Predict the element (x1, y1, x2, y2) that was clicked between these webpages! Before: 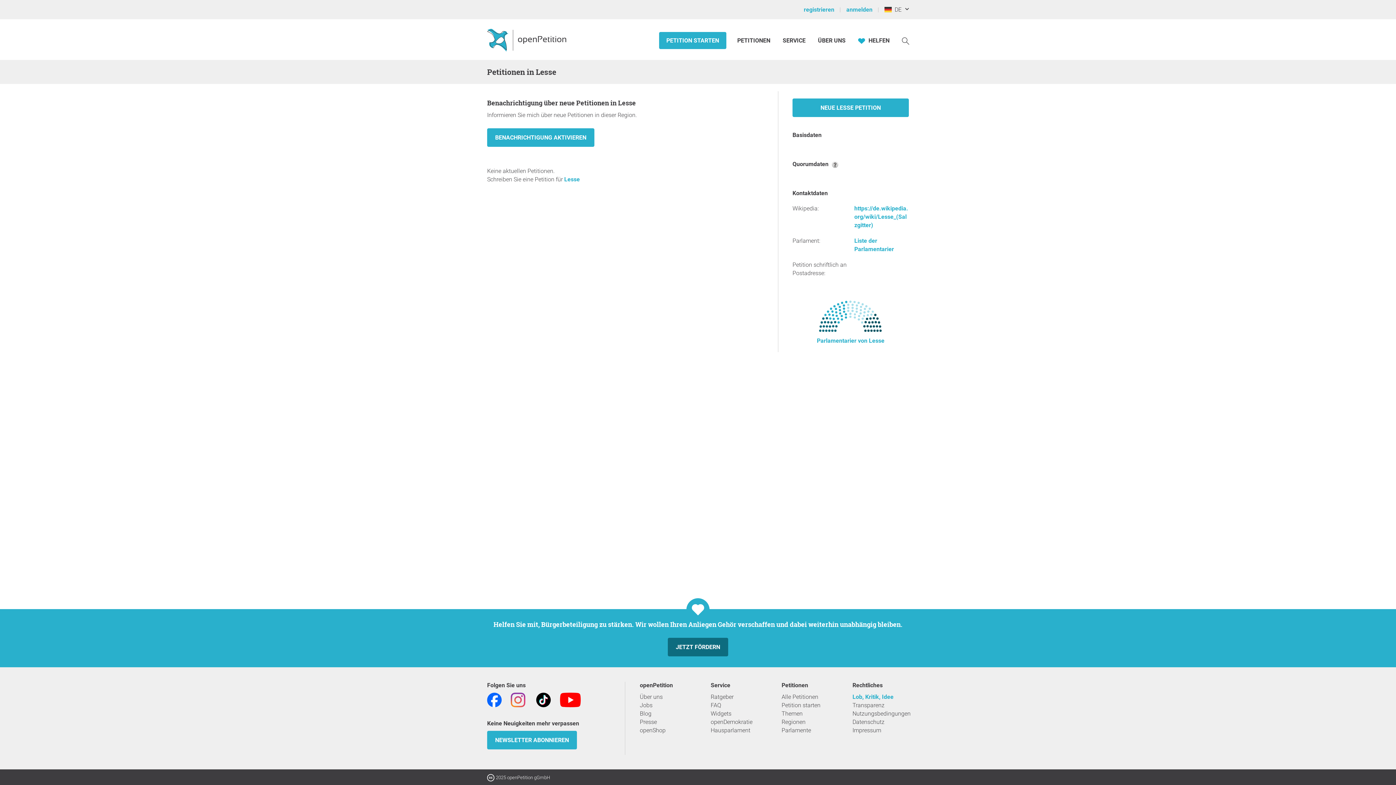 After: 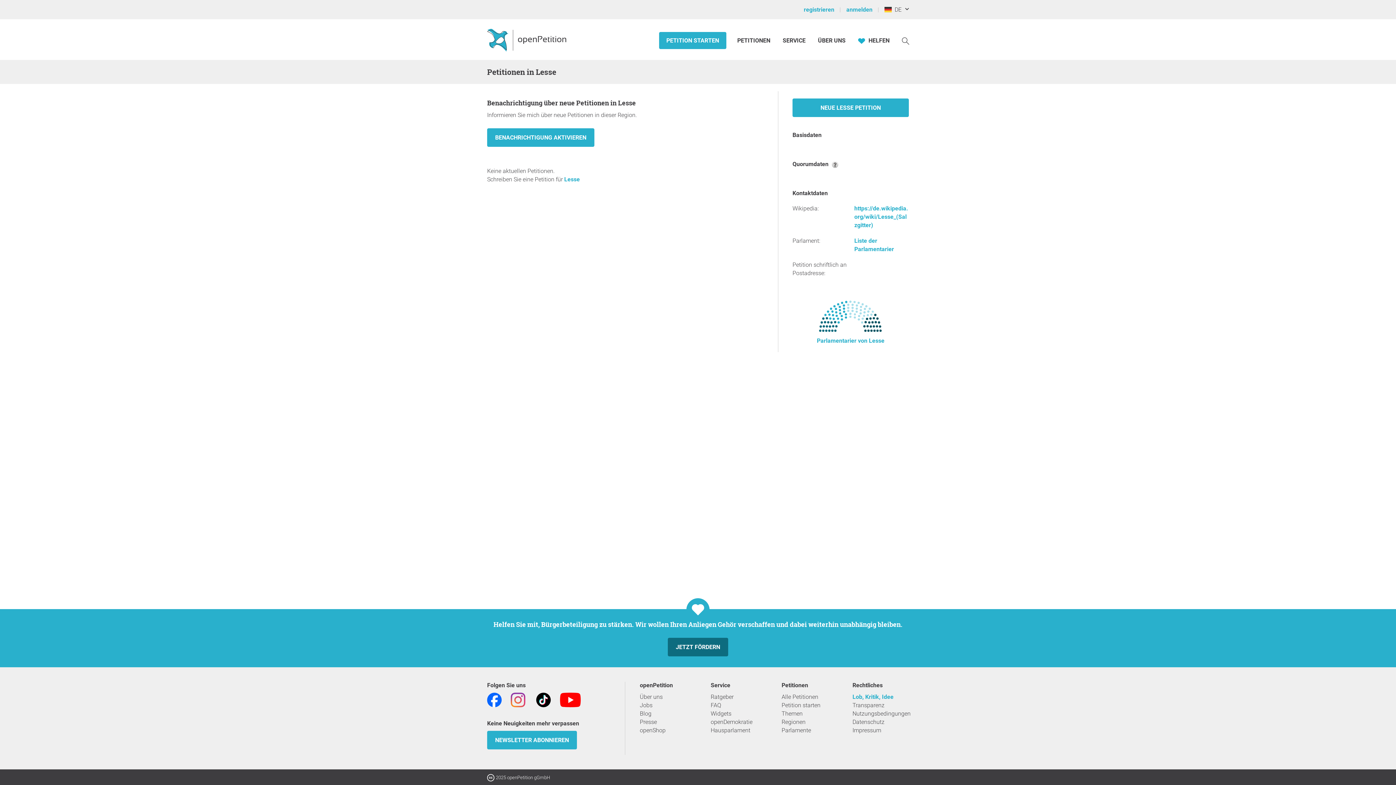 Action: bbox: (536, 696, 550, 703)